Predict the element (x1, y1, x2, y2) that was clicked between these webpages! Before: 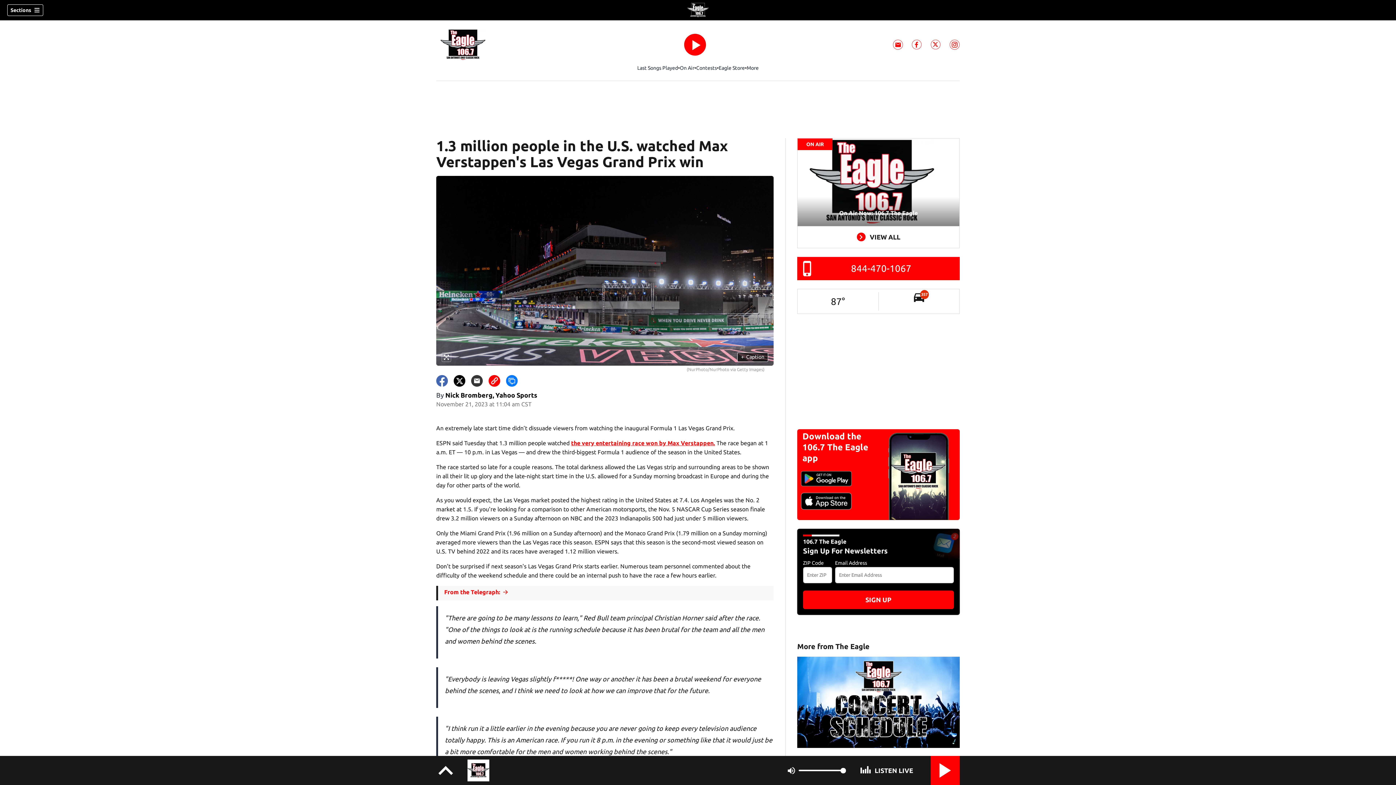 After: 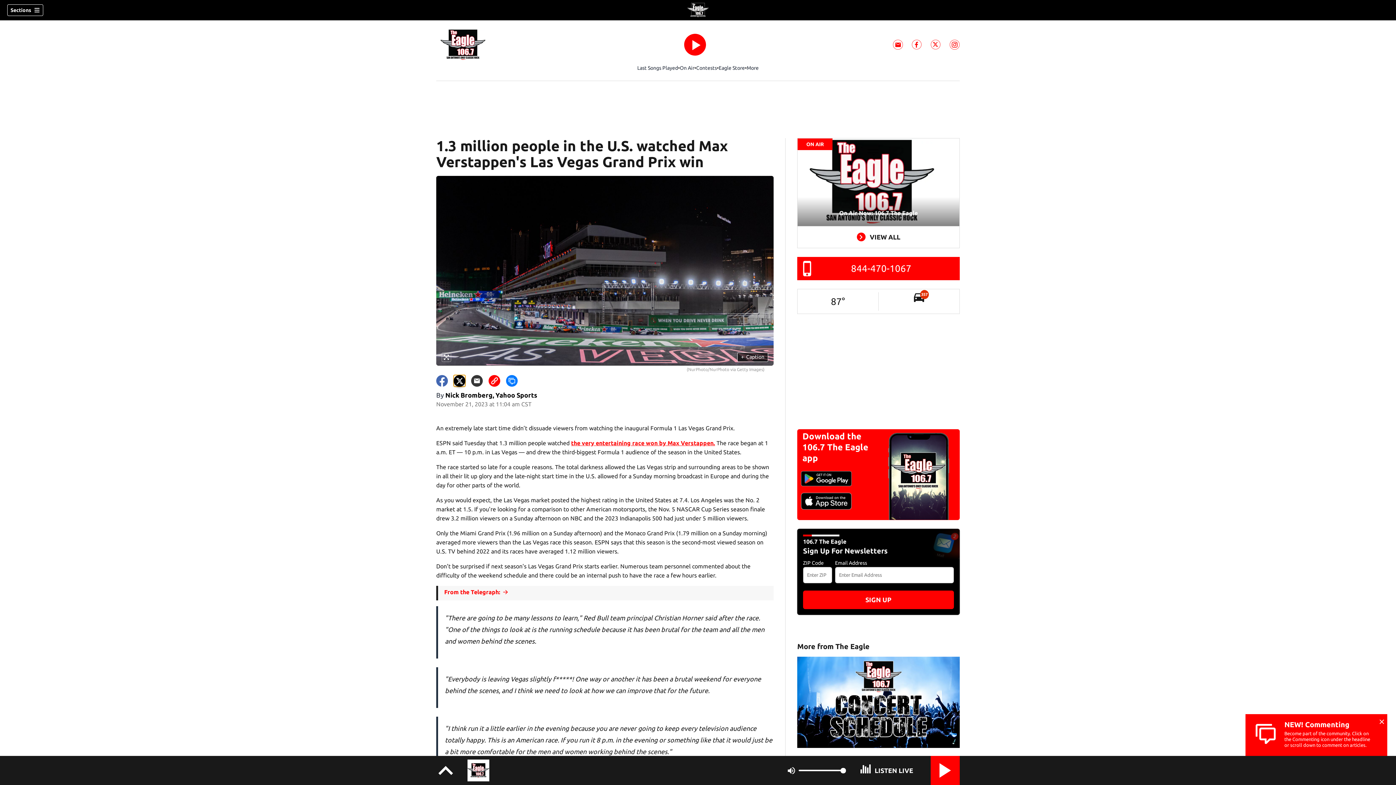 Action: bbox: (453, 375, 465, 386)